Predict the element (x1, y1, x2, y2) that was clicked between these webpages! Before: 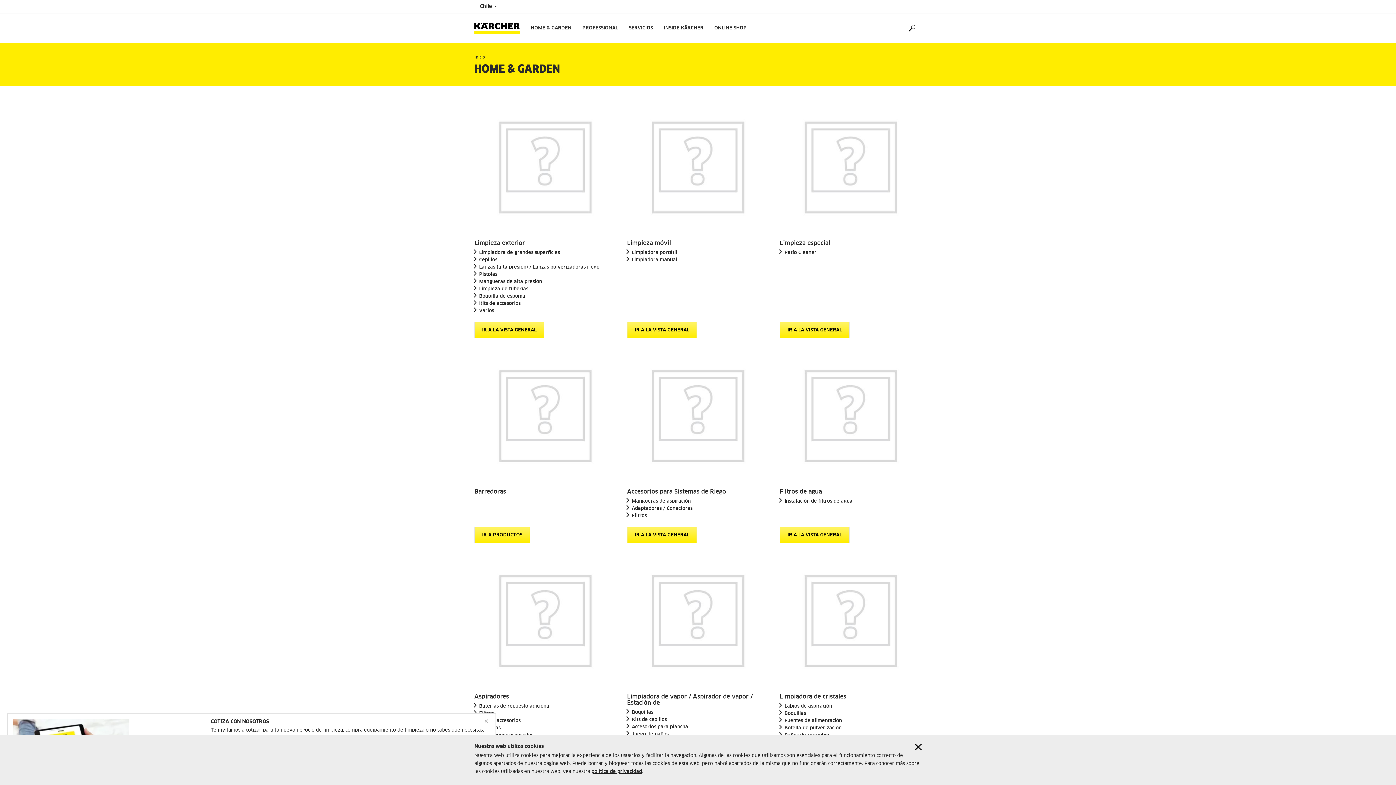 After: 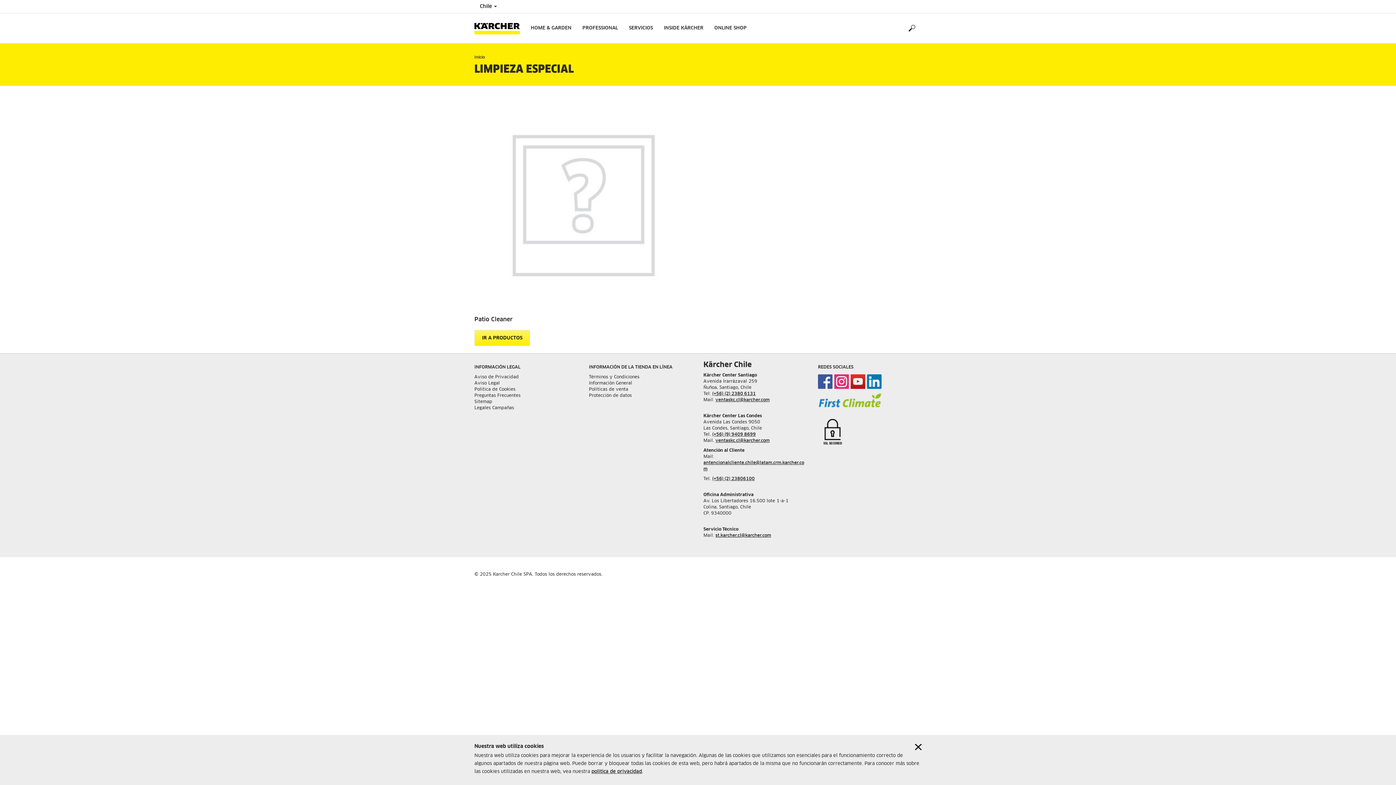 Action: label: IR A LA VISTA GENERAL bbox: (780, 322, 849, 338)